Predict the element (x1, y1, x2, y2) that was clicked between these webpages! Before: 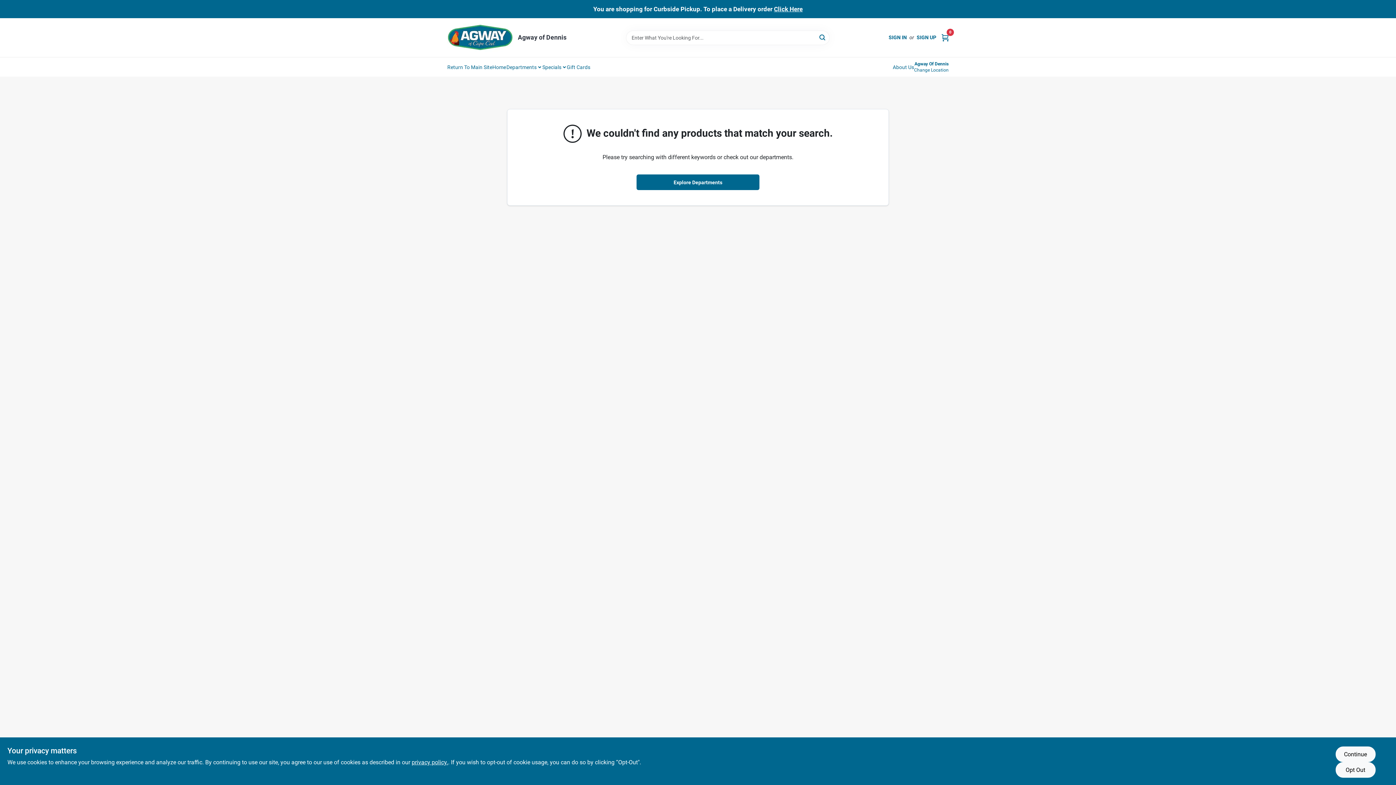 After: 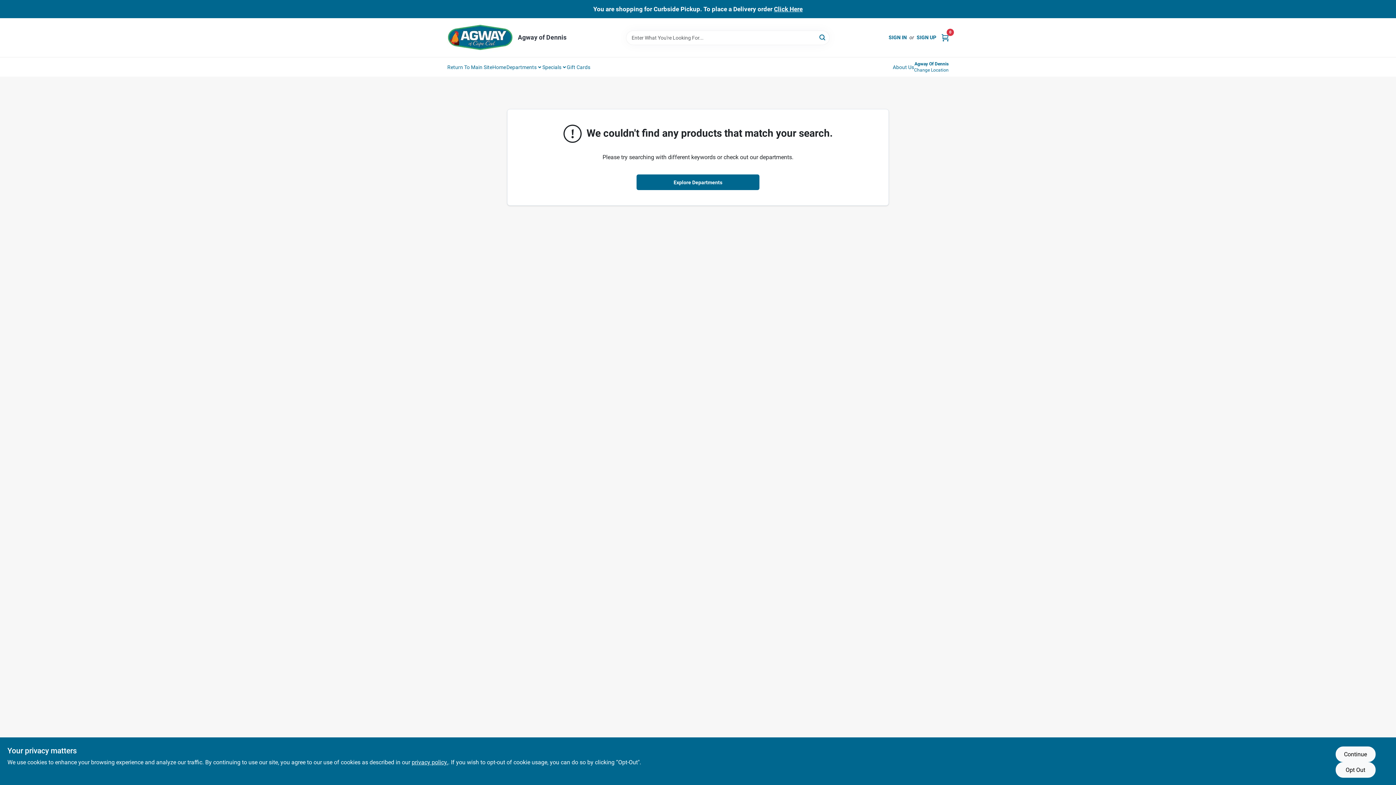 Action: label: Explore Departments bbox: (636, 174, 759, 190)